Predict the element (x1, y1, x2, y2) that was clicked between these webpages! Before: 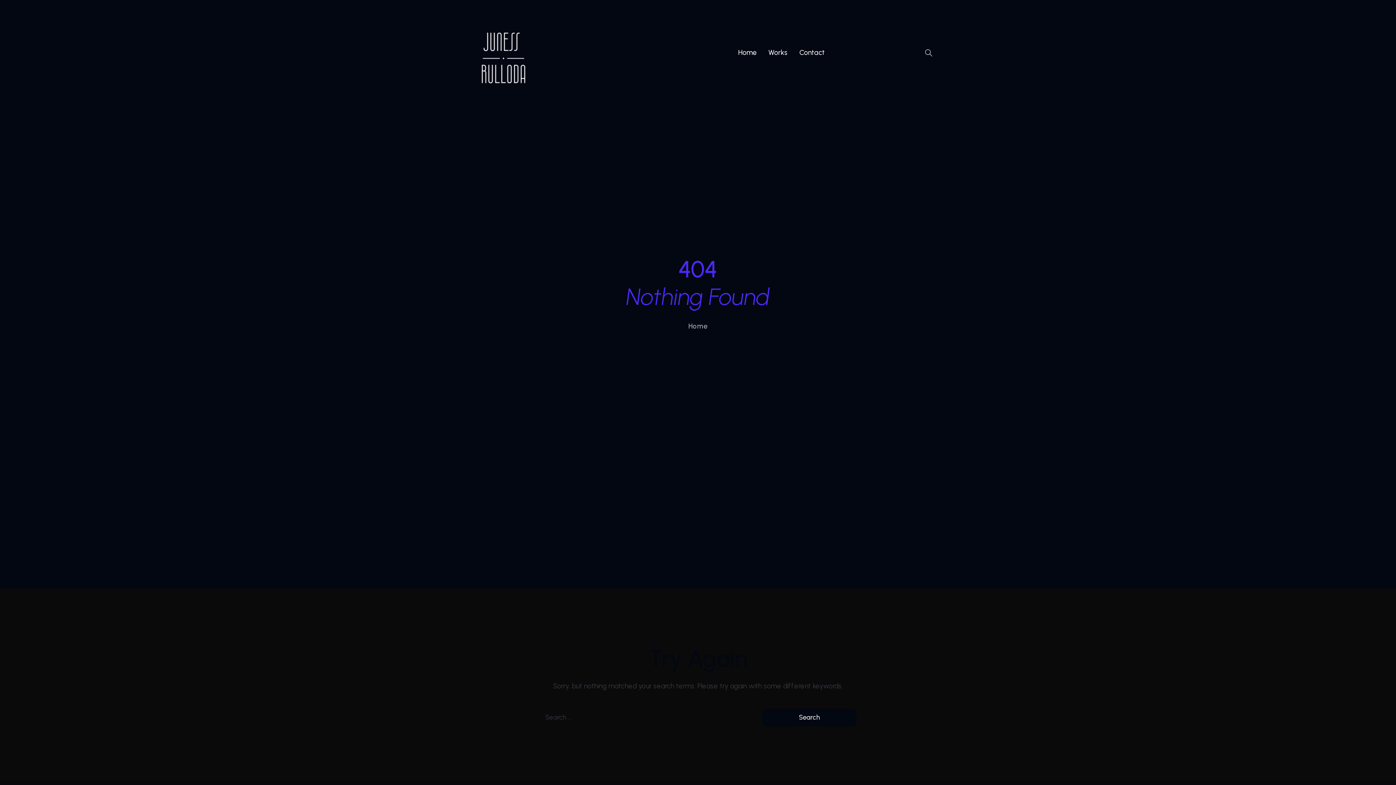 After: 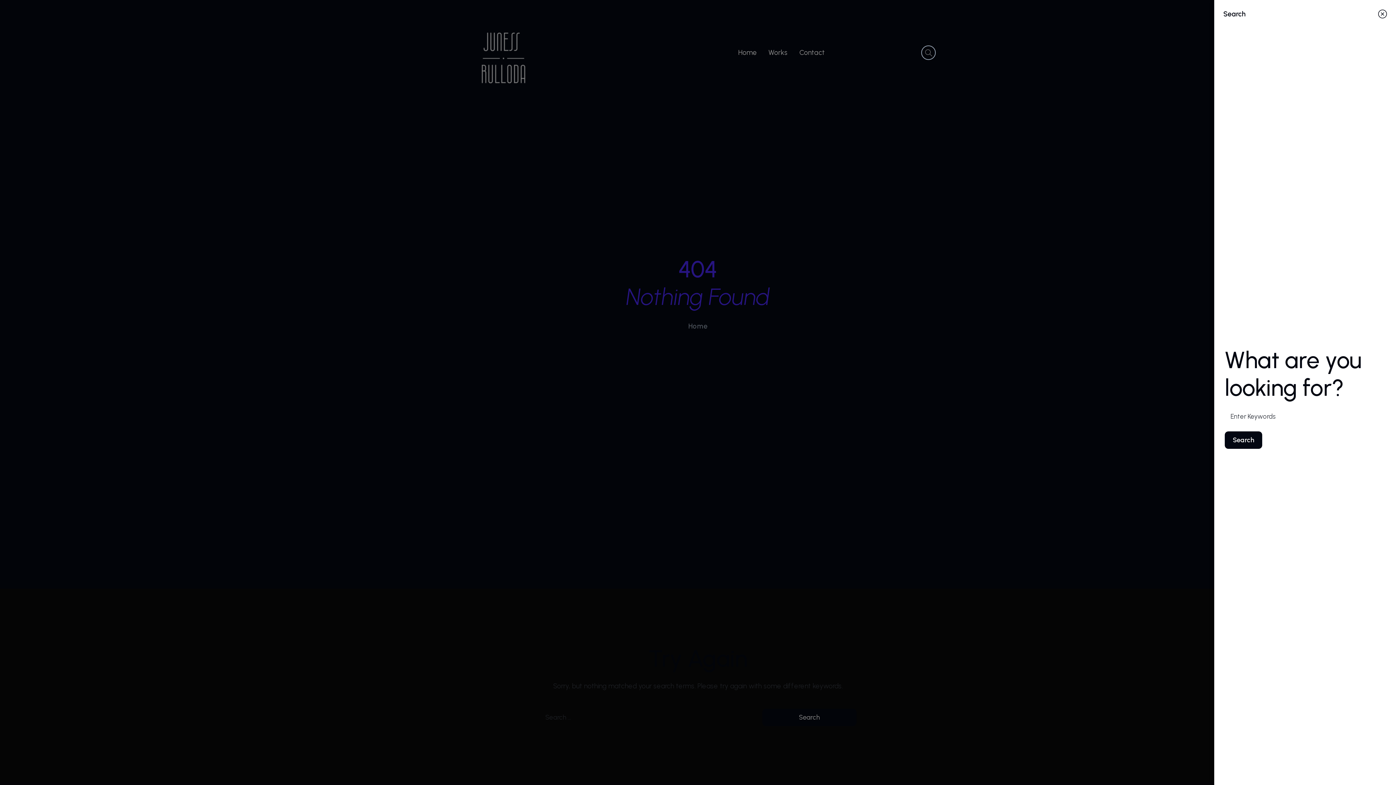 Action: bbox: (919, 46, 938, 59)